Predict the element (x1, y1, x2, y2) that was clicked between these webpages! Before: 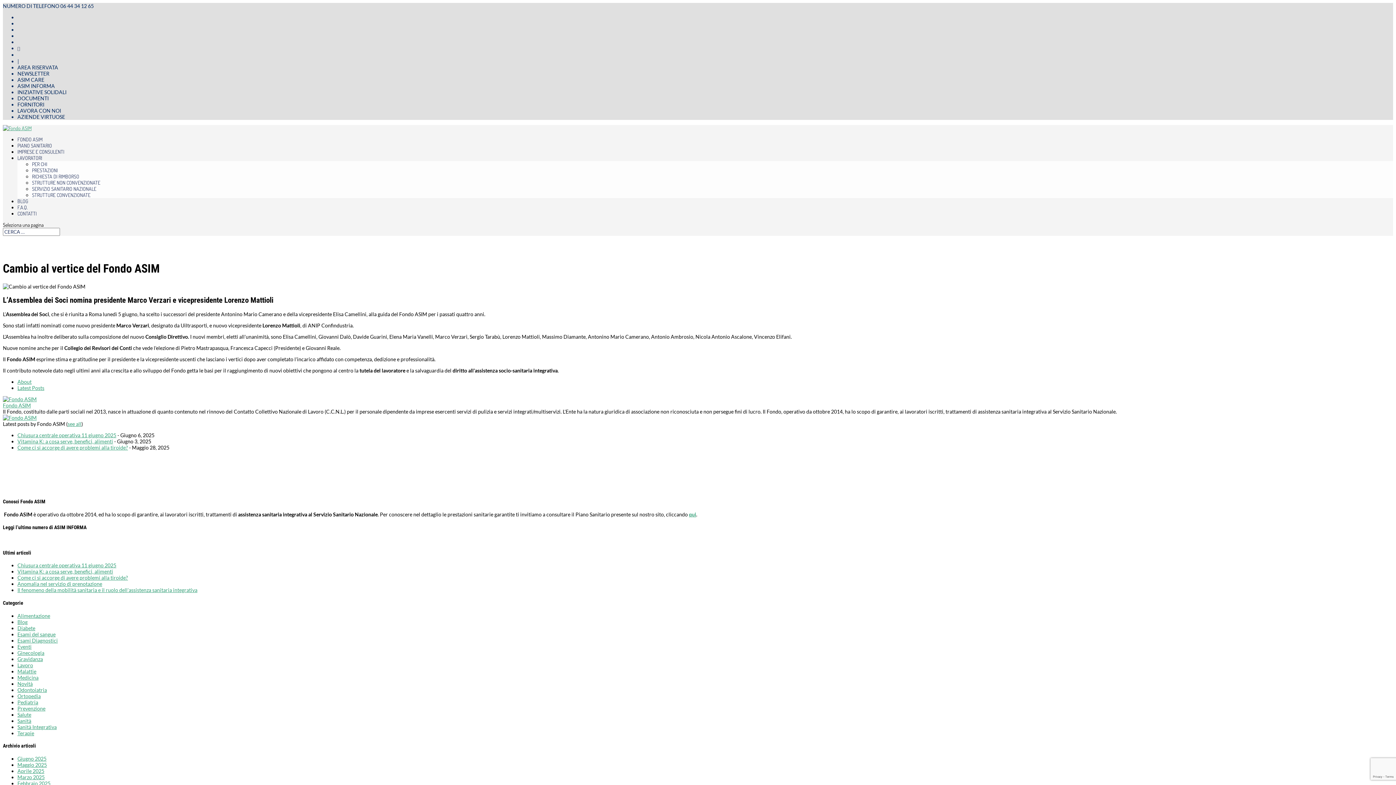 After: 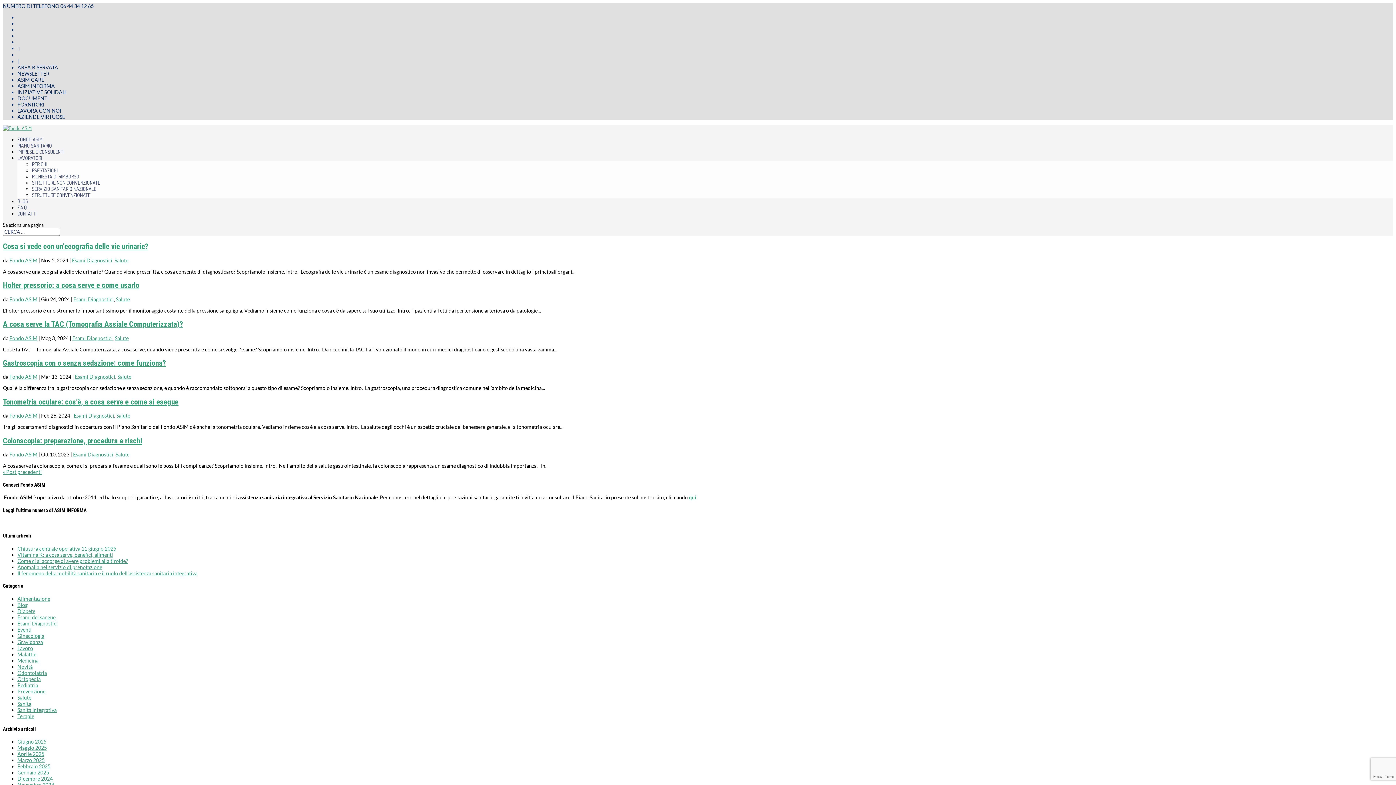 Action: bbox: (17, 637, 57, 643) label: Esami Diagnostici